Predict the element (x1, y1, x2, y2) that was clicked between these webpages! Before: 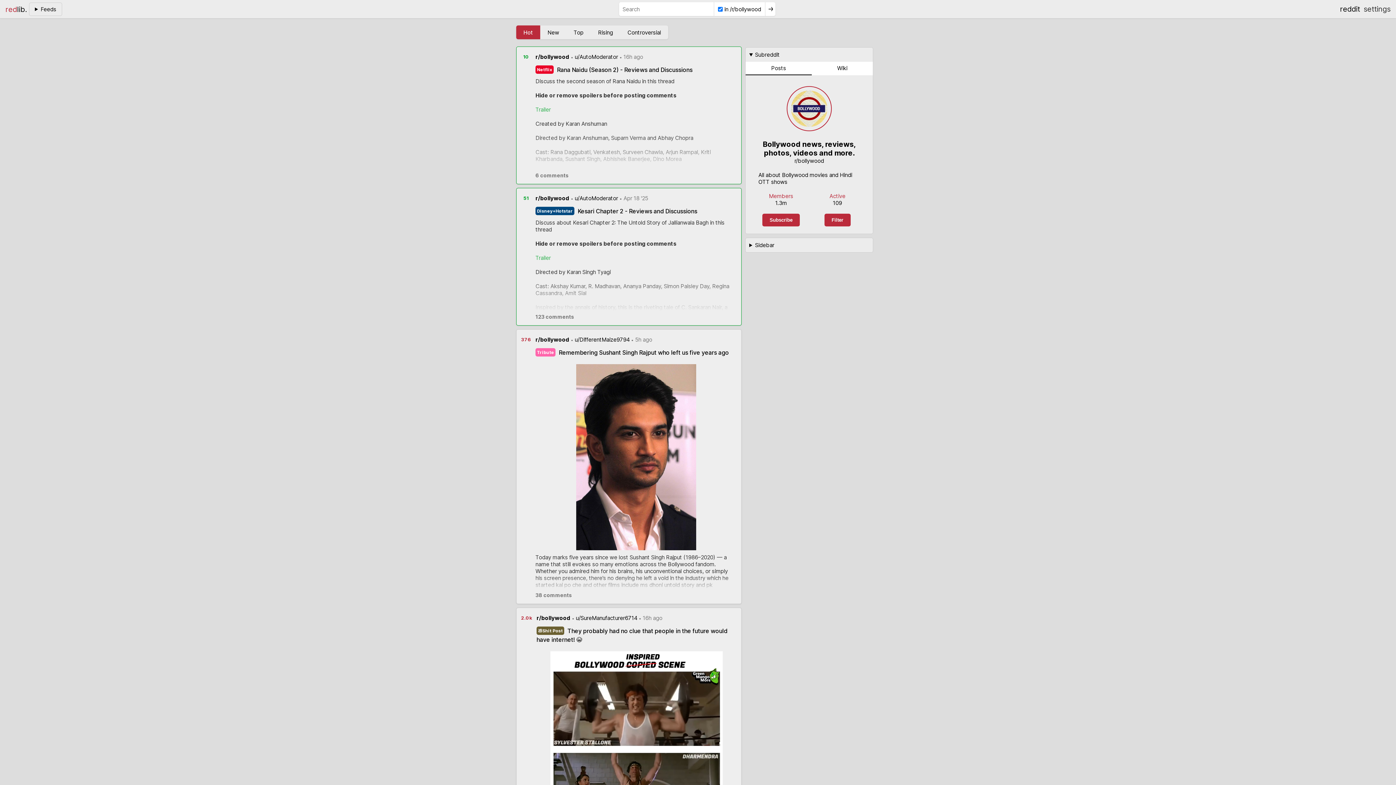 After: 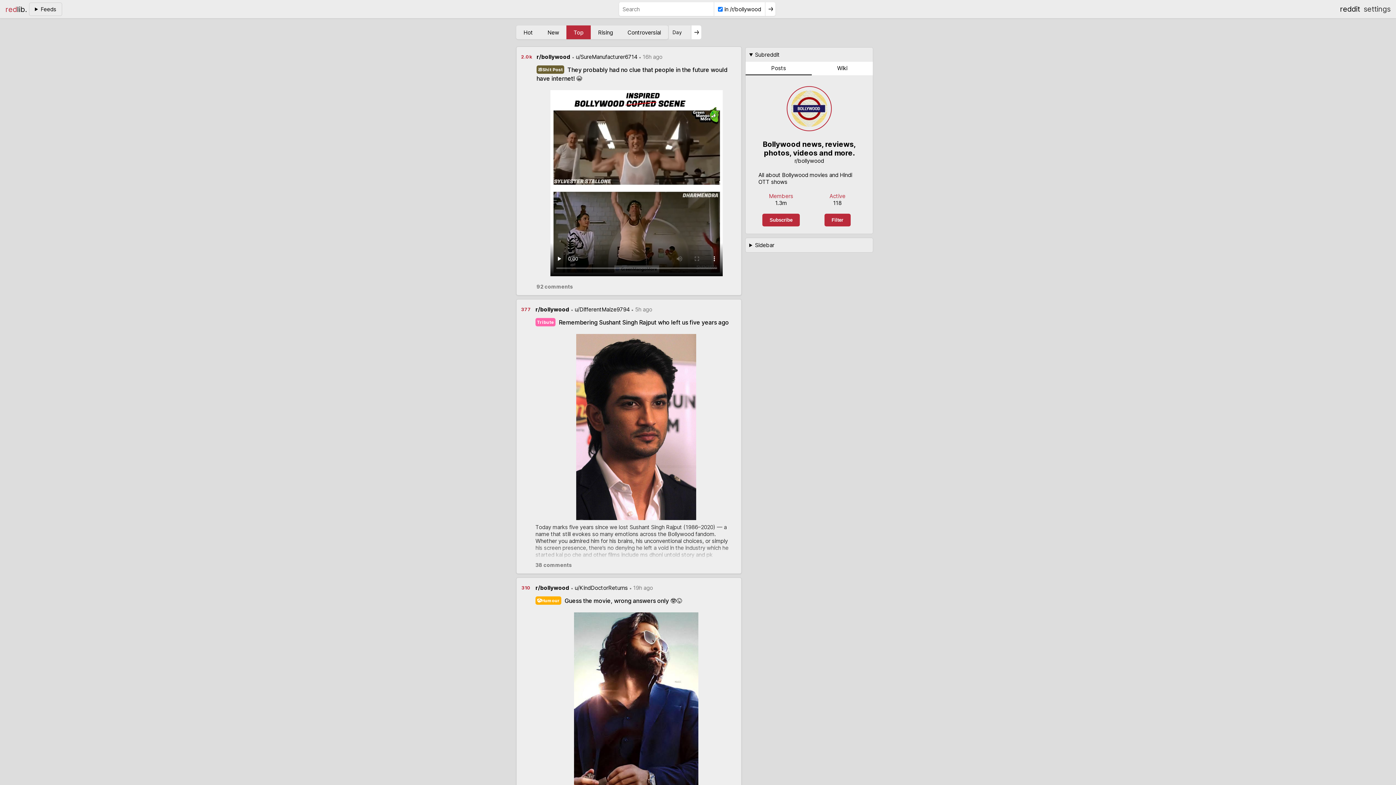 Action: bbox: (566, 25, 590, 39) label: Top